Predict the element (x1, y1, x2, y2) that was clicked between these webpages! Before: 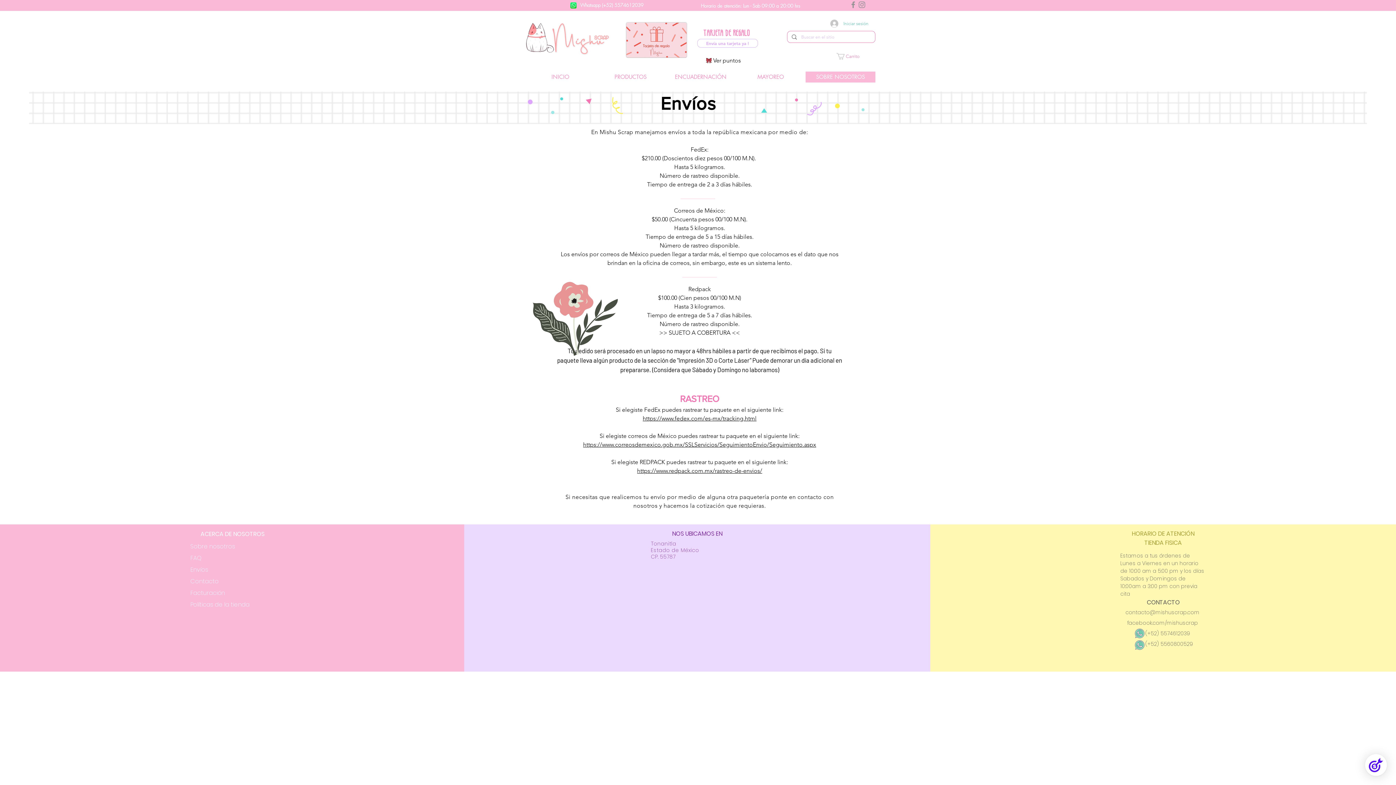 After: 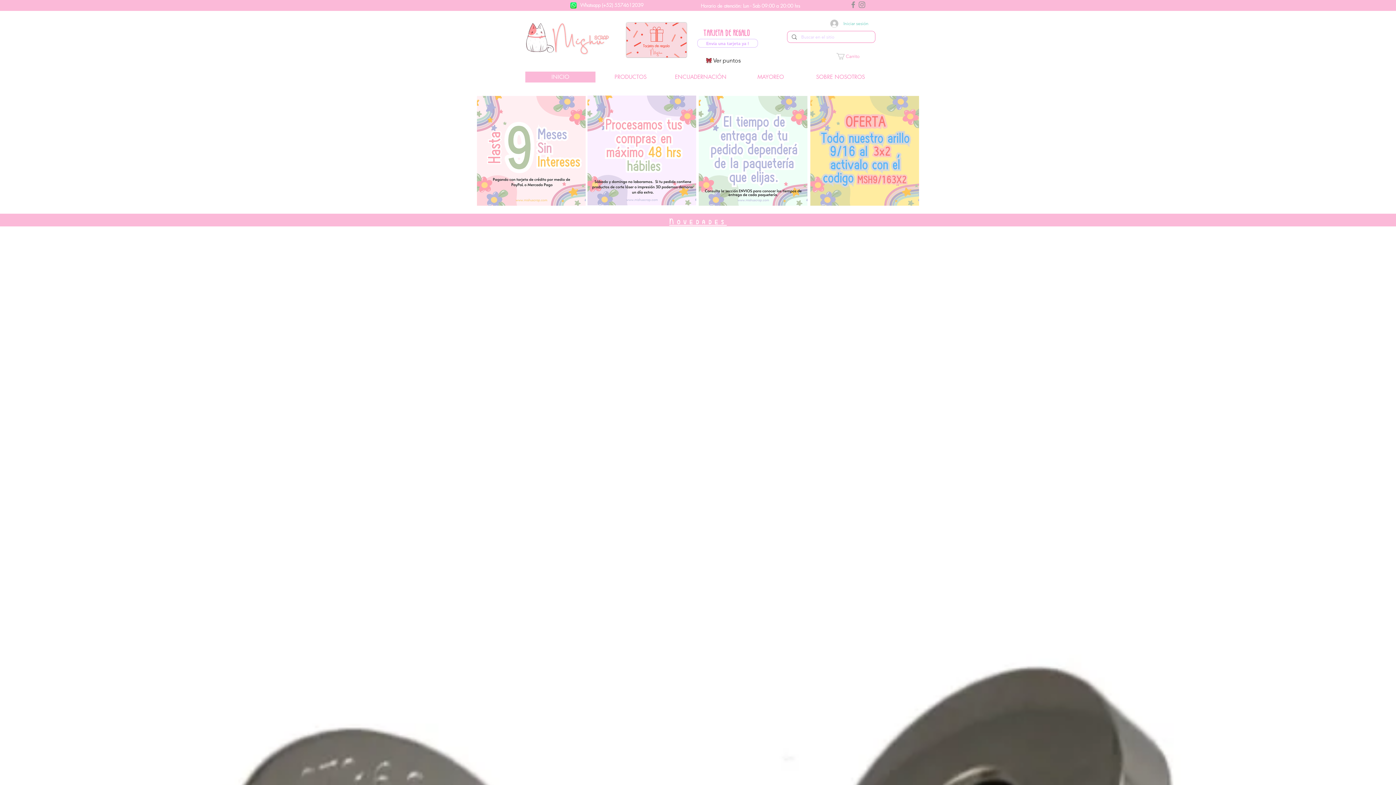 Action: bbox: (525, 71, 595, 82) label: INICIO